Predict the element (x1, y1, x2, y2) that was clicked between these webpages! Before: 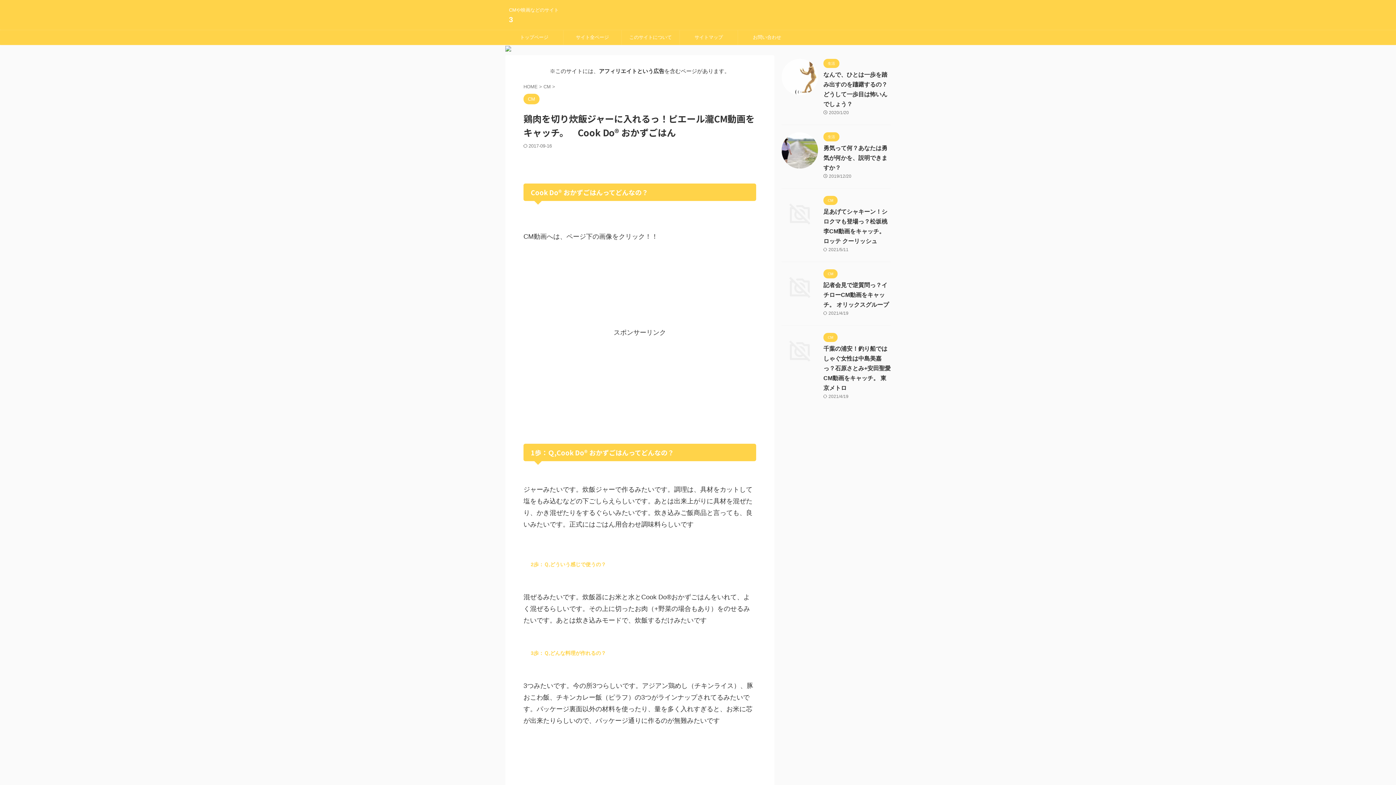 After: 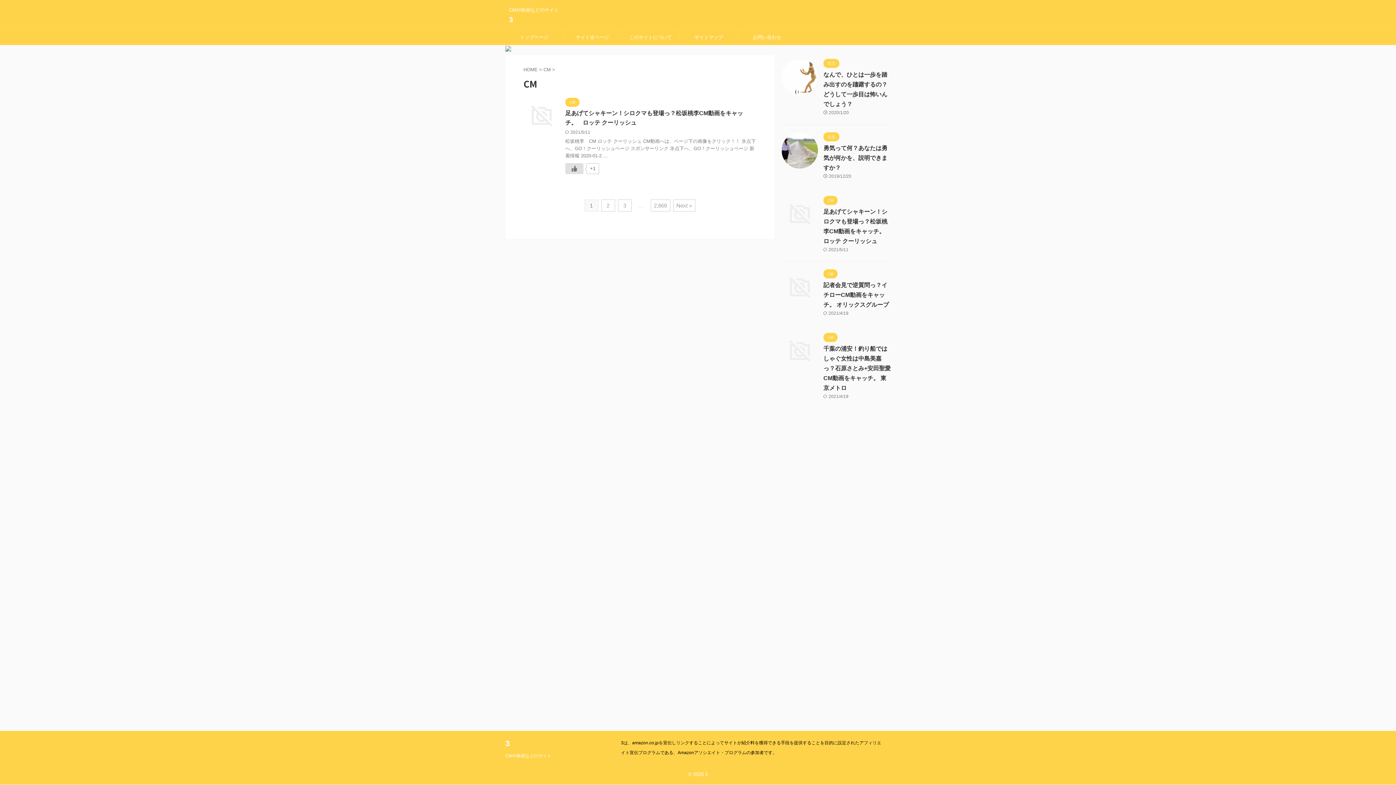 Action: label: CM bbox: (823, 271, 837, 276)